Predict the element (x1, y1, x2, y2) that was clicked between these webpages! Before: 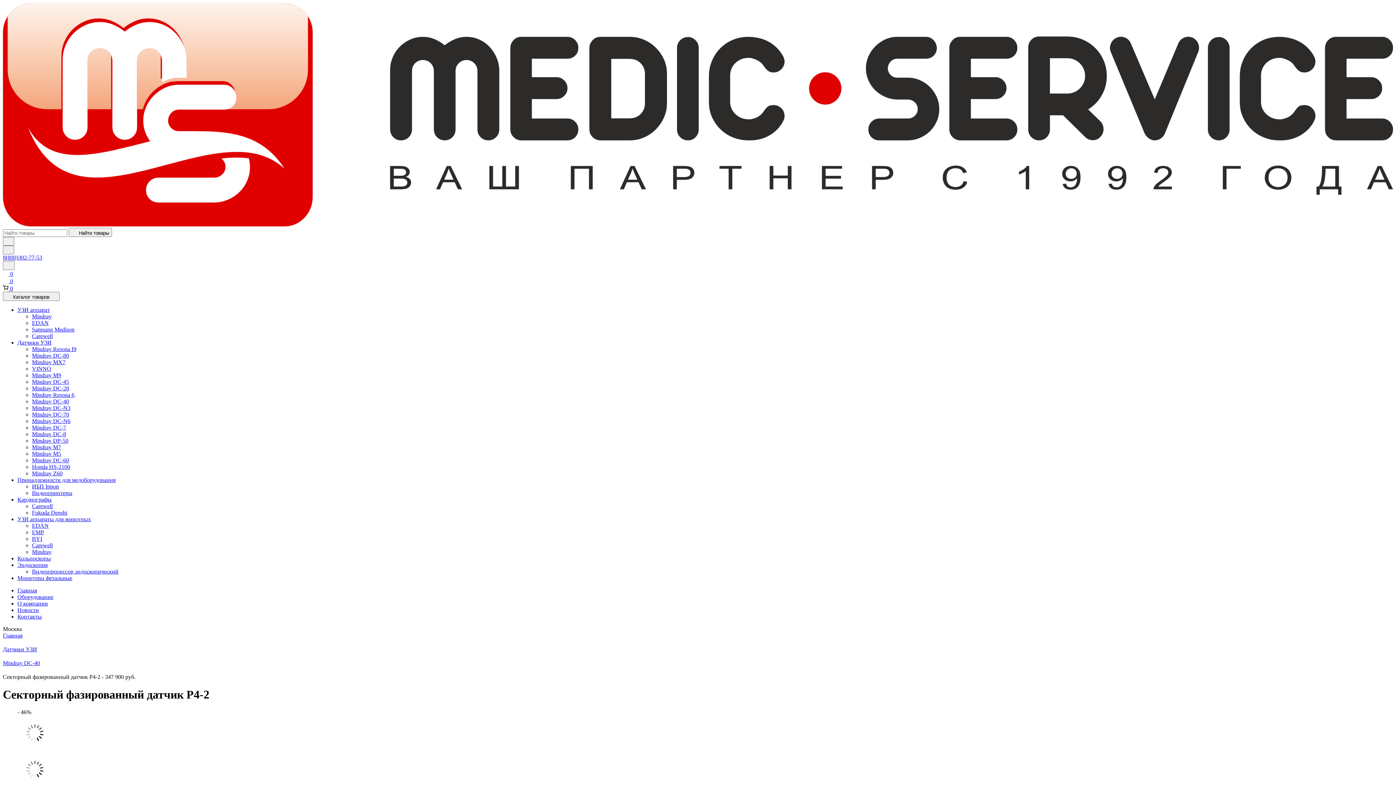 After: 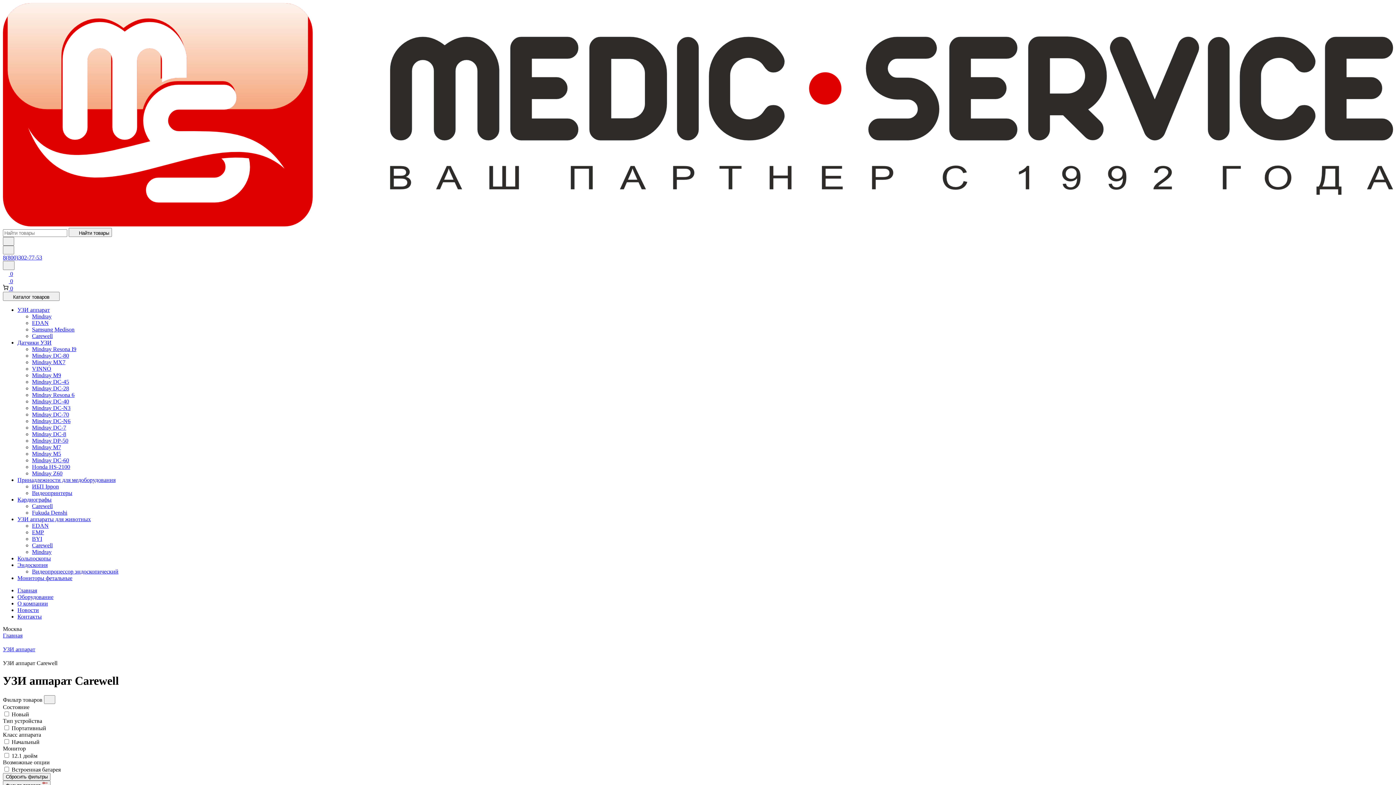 Action: bbox: (32, 332, 52, 339) label: Carewell